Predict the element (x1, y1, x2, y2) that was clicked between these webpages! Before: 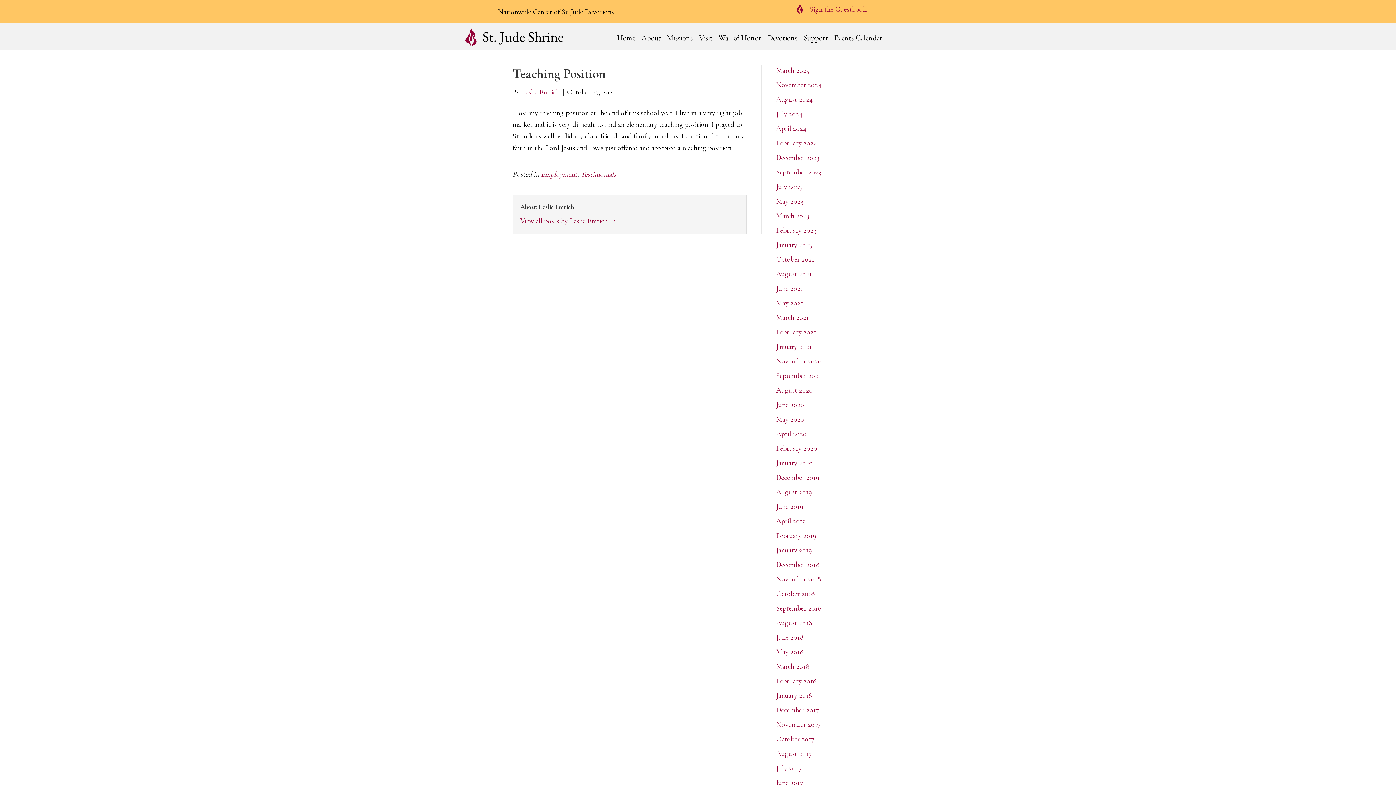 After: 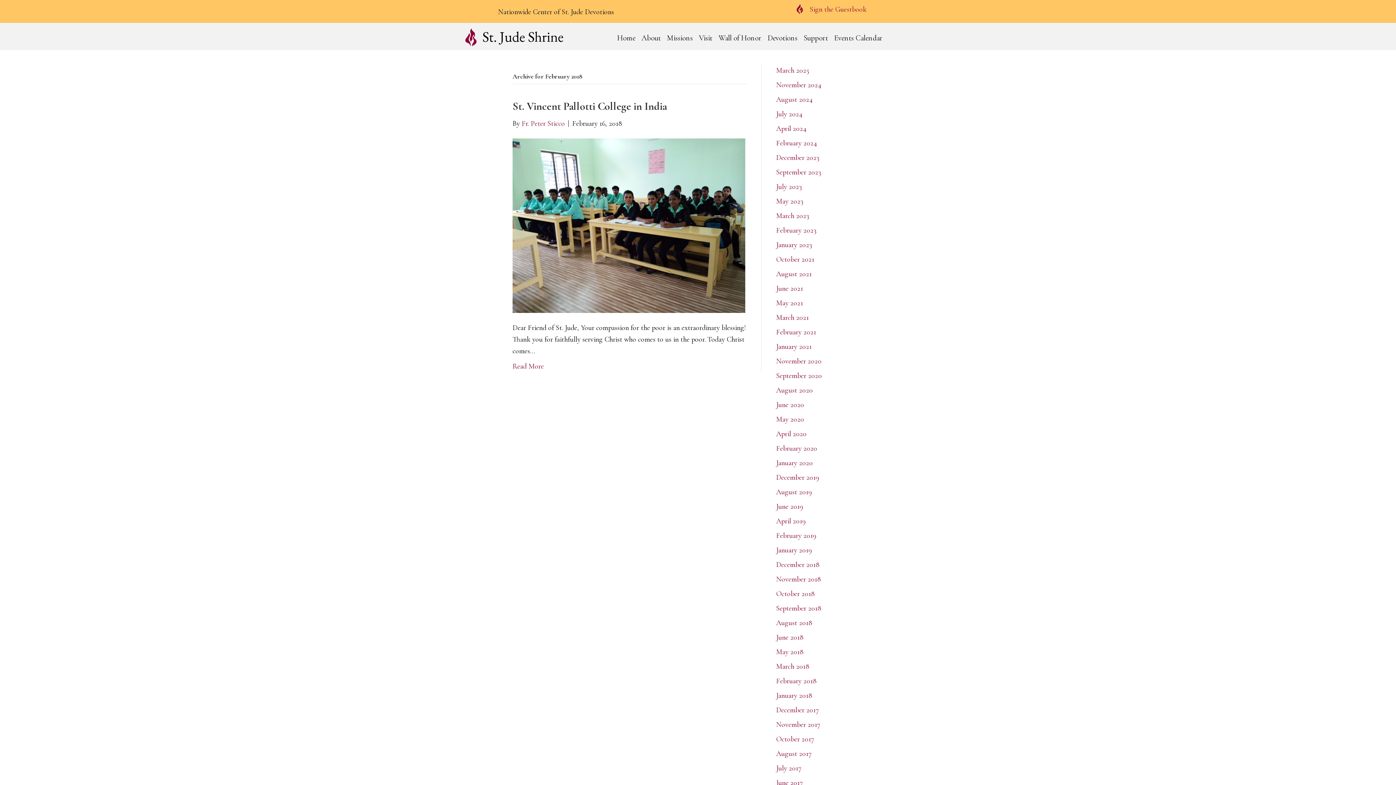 Action: bbox: (776, 677, 816, 685) label: February 2018